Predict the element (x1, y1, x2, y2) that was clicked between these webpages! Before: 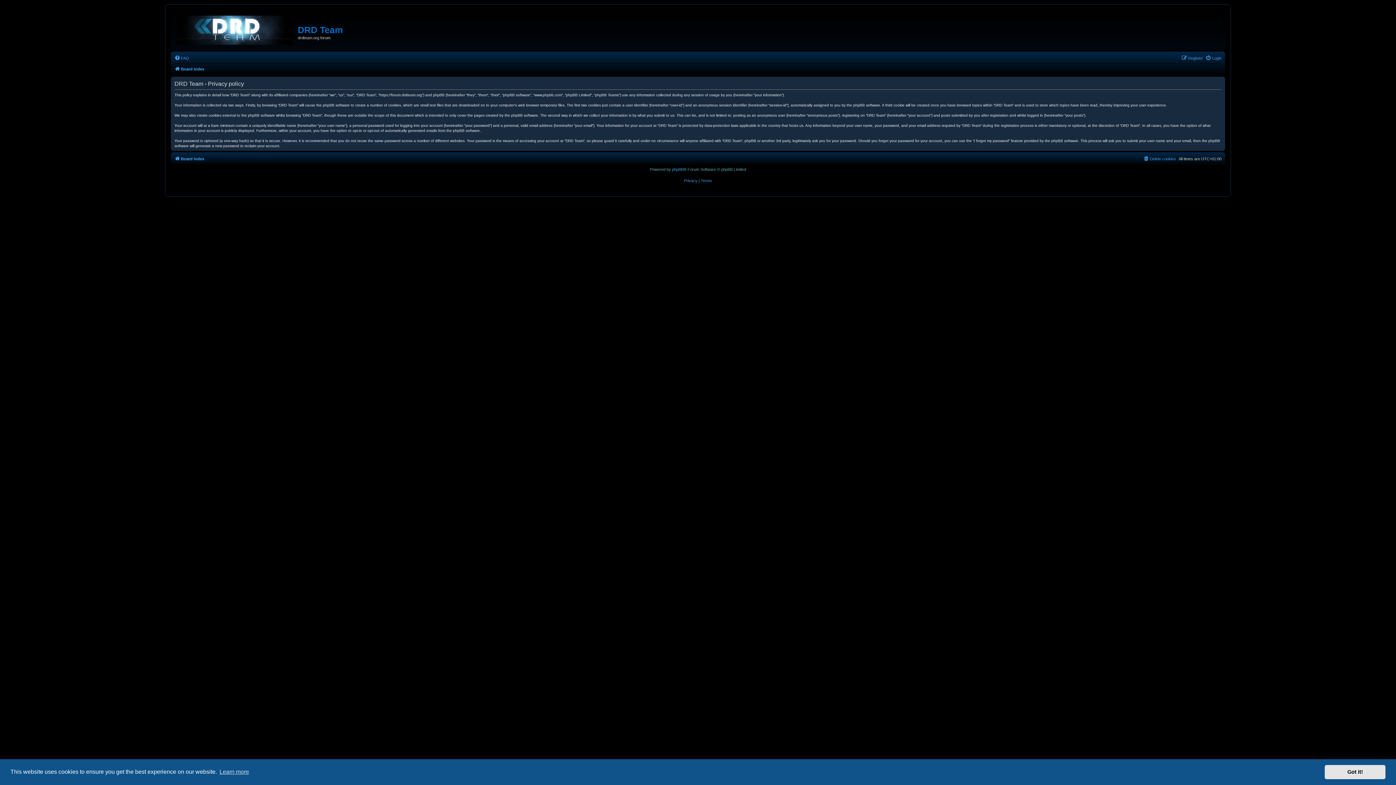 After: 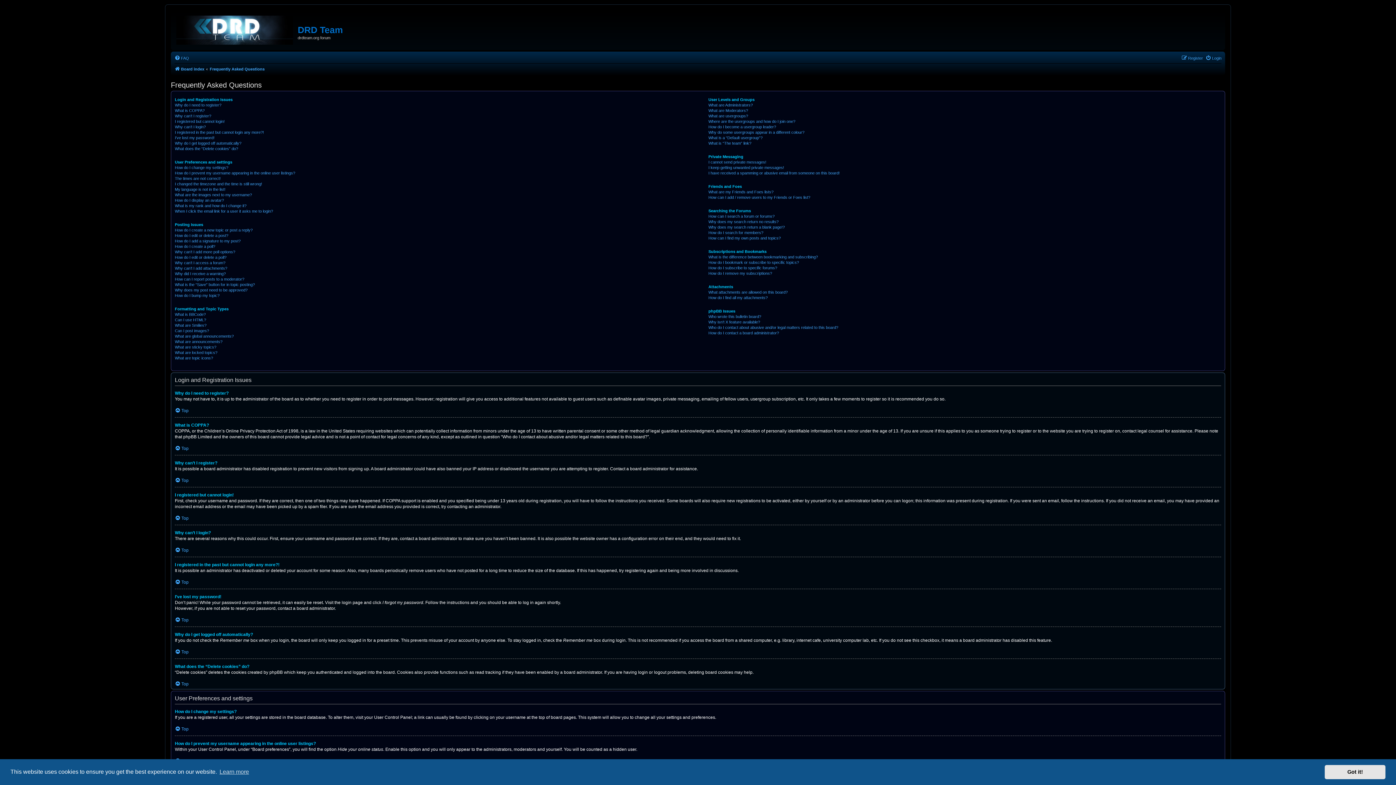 Action: label: FAQ bbox: (174, 53, 189, 62)